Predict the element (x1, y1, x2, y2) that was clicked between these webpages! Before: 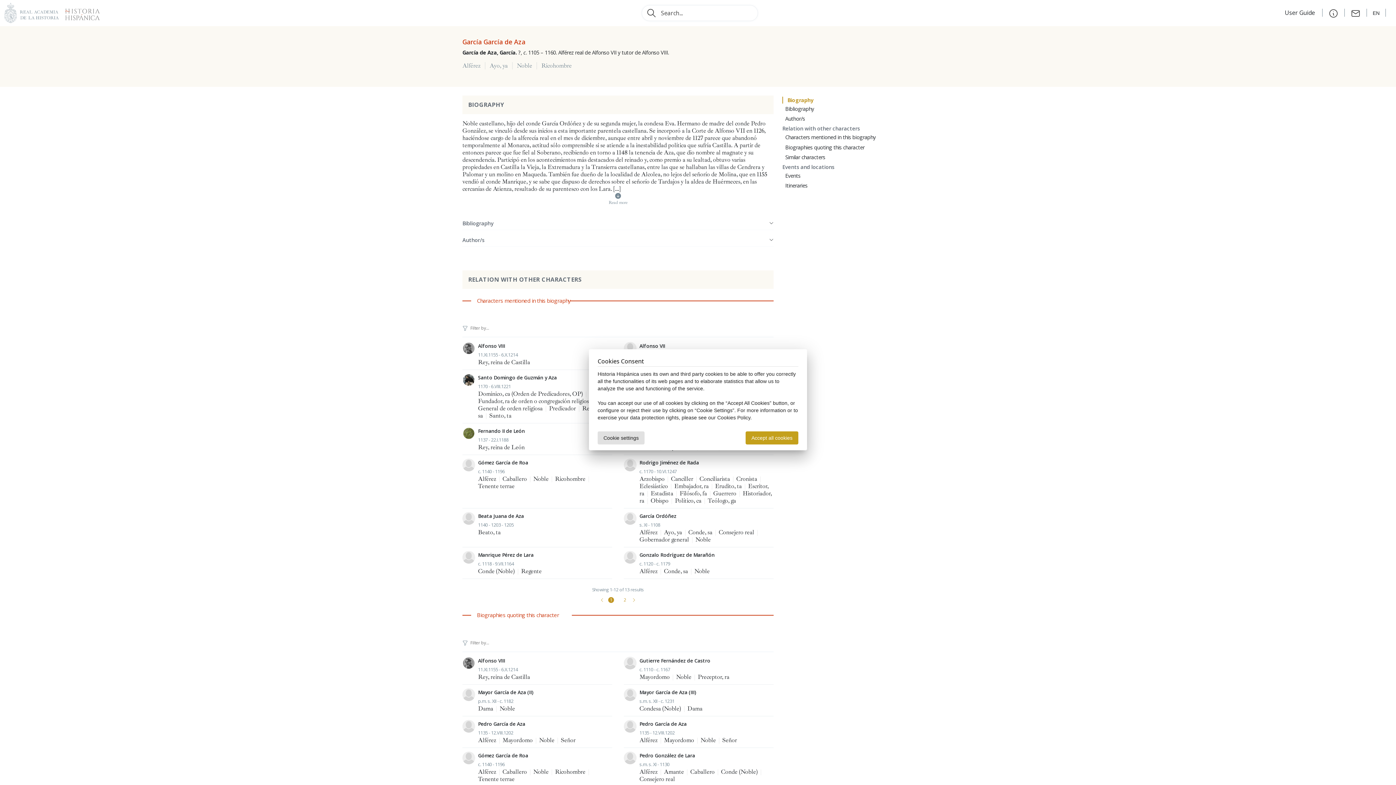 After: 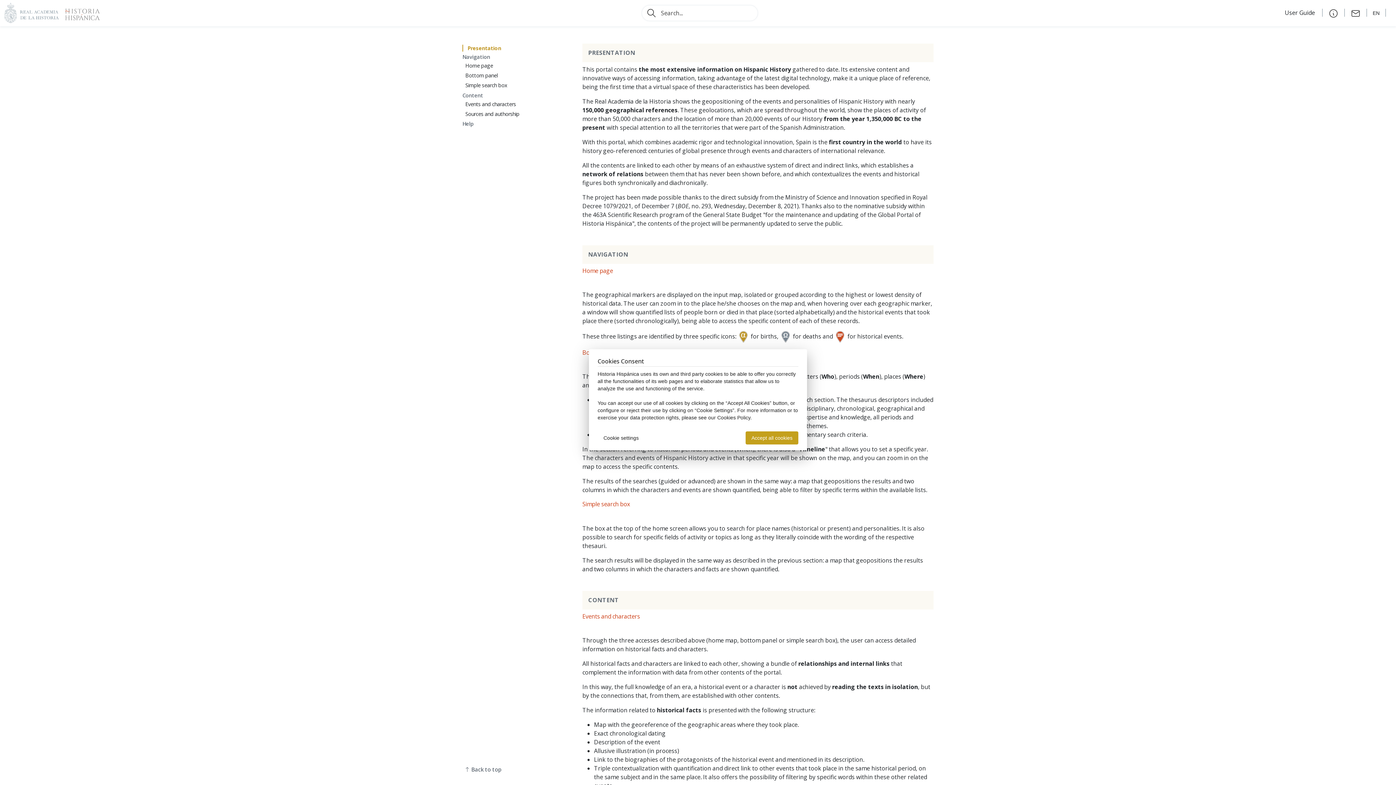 Action: bbox: (1328, 8, 1338, 16)